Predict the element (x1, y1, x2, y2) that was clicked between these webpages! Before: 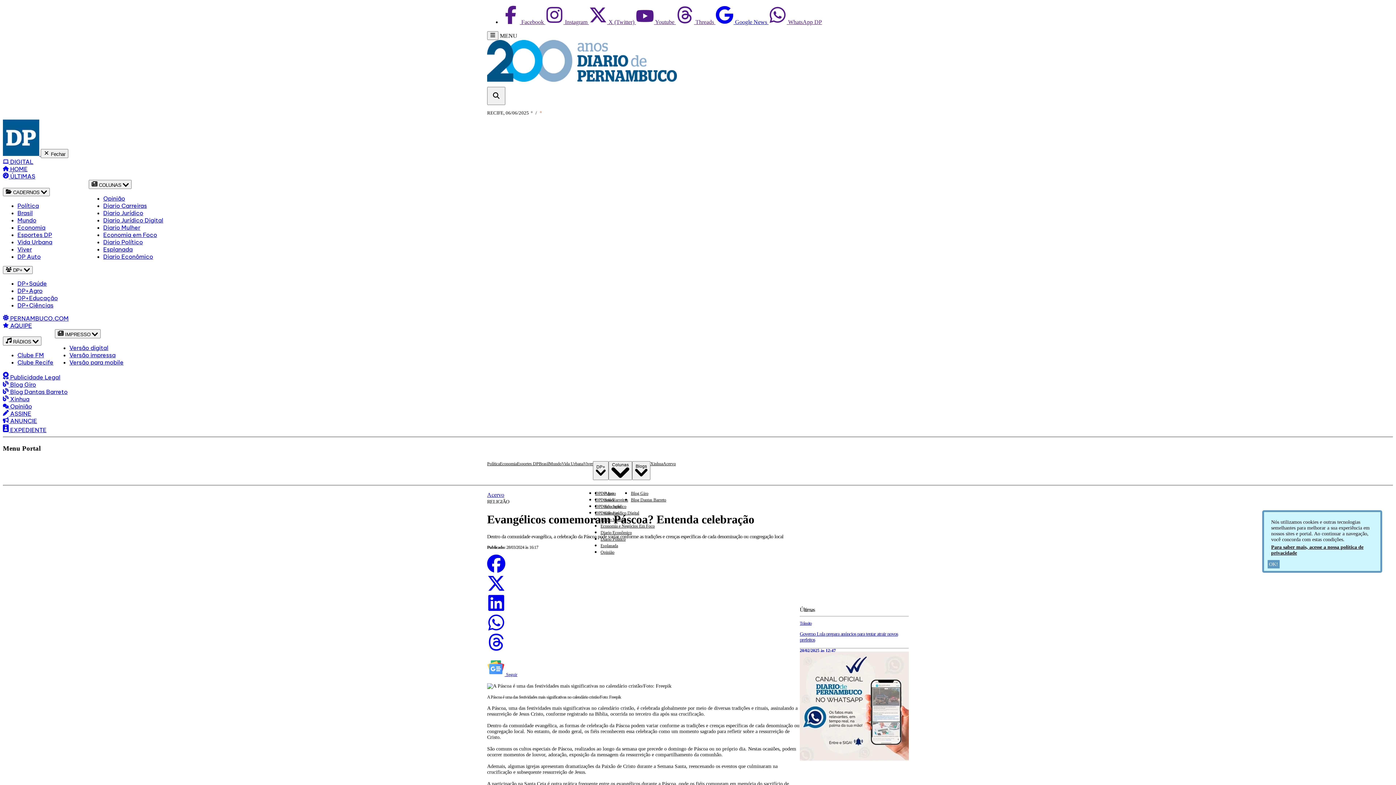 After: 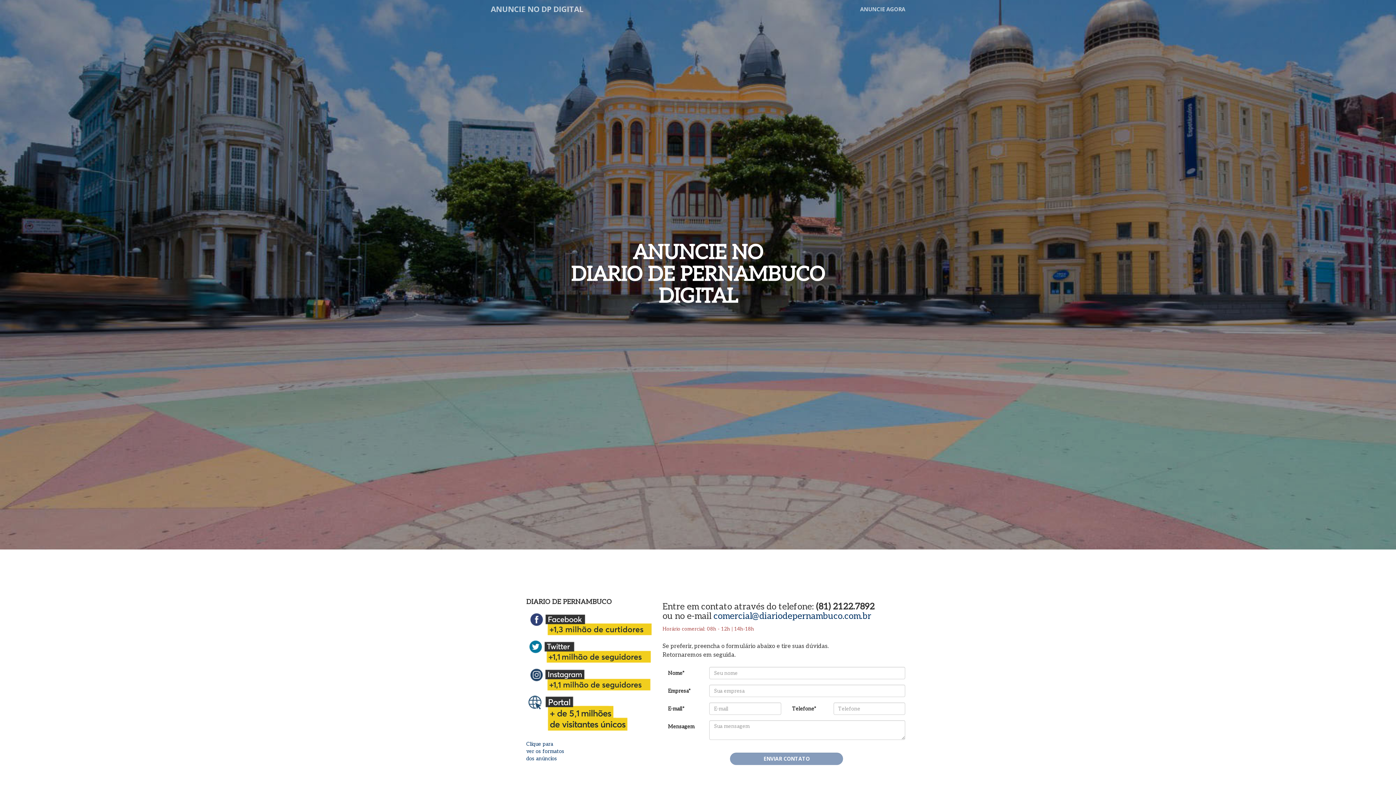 Action: bbox: (2, 417, 37, 424) label:  ANUNCIE